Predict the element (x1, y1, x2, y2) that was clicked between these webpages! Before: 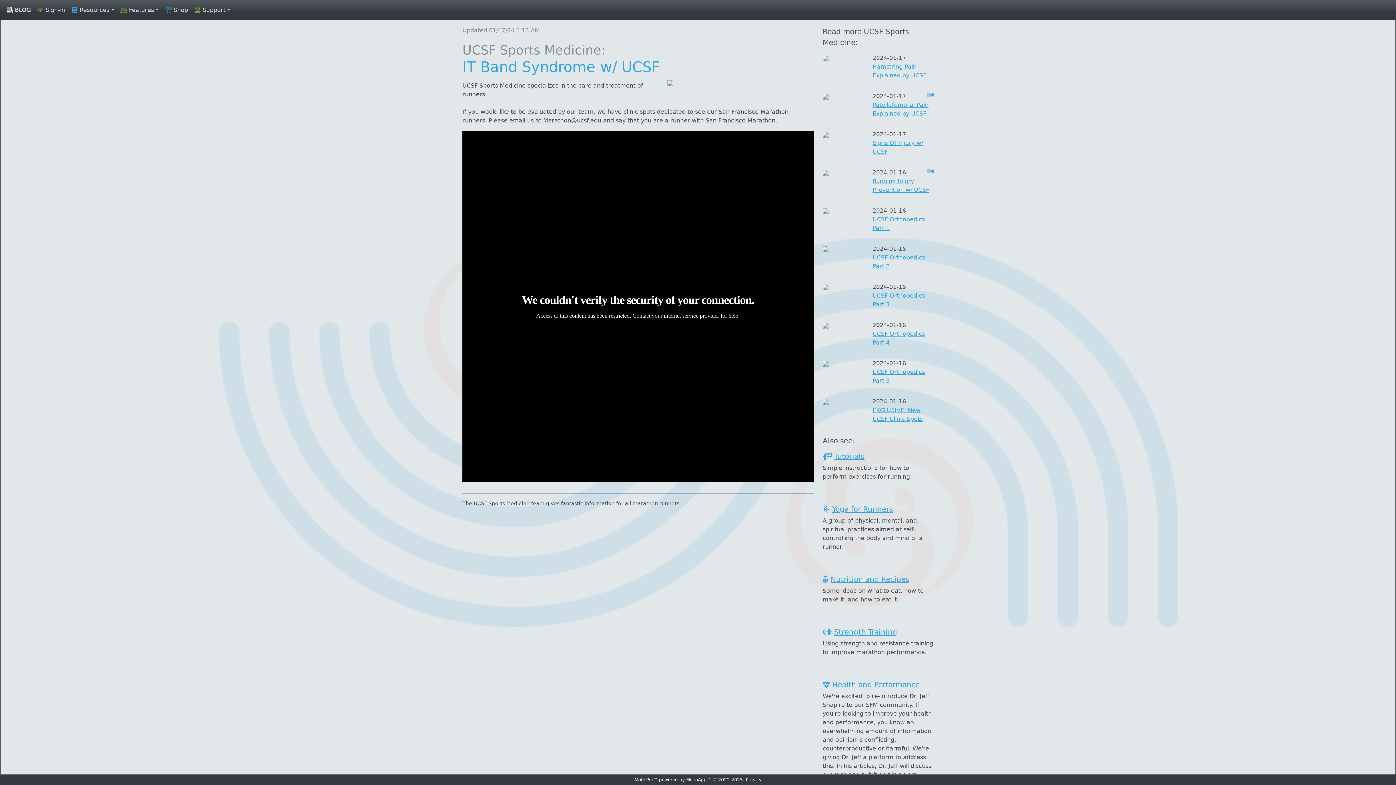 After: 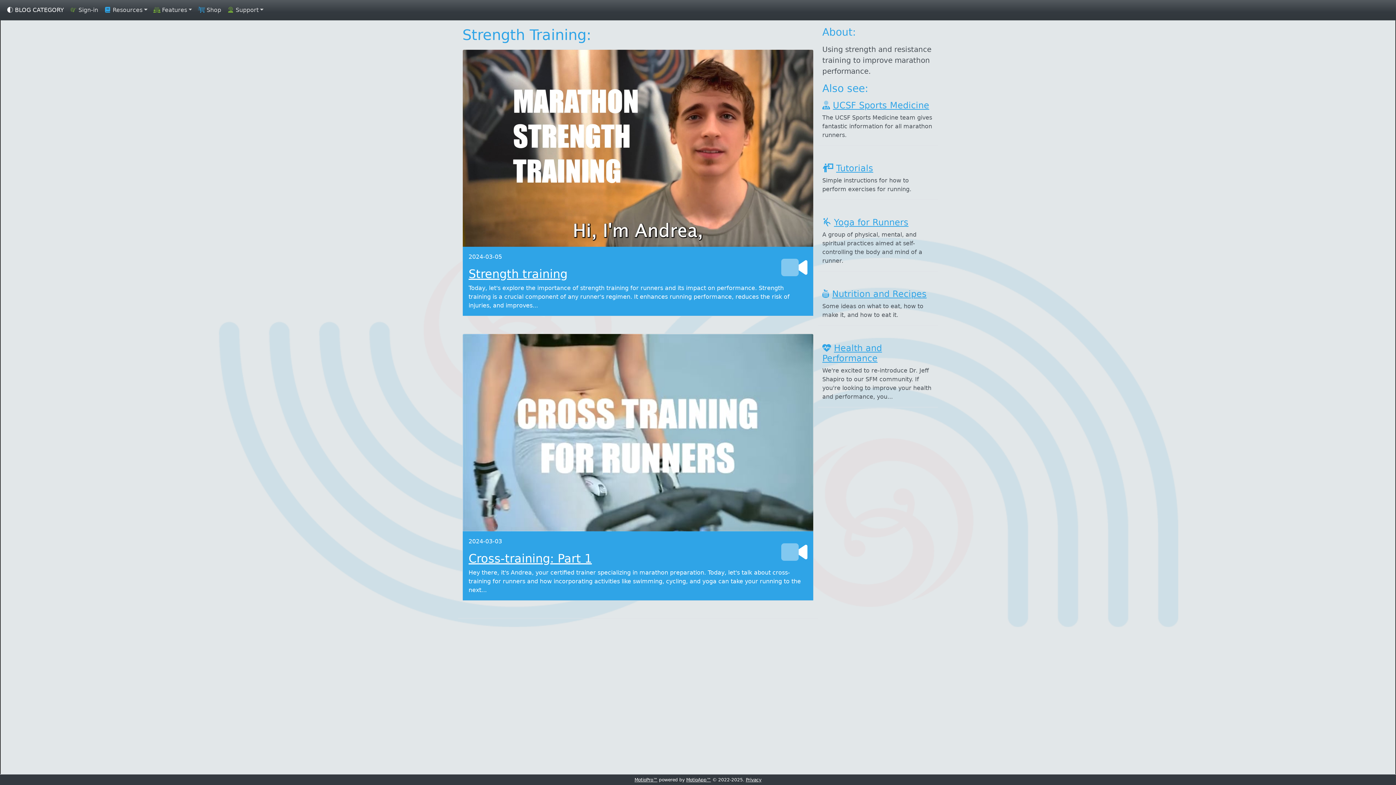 Action: bbox: (834, 628, 897, 636) label: Strength Training